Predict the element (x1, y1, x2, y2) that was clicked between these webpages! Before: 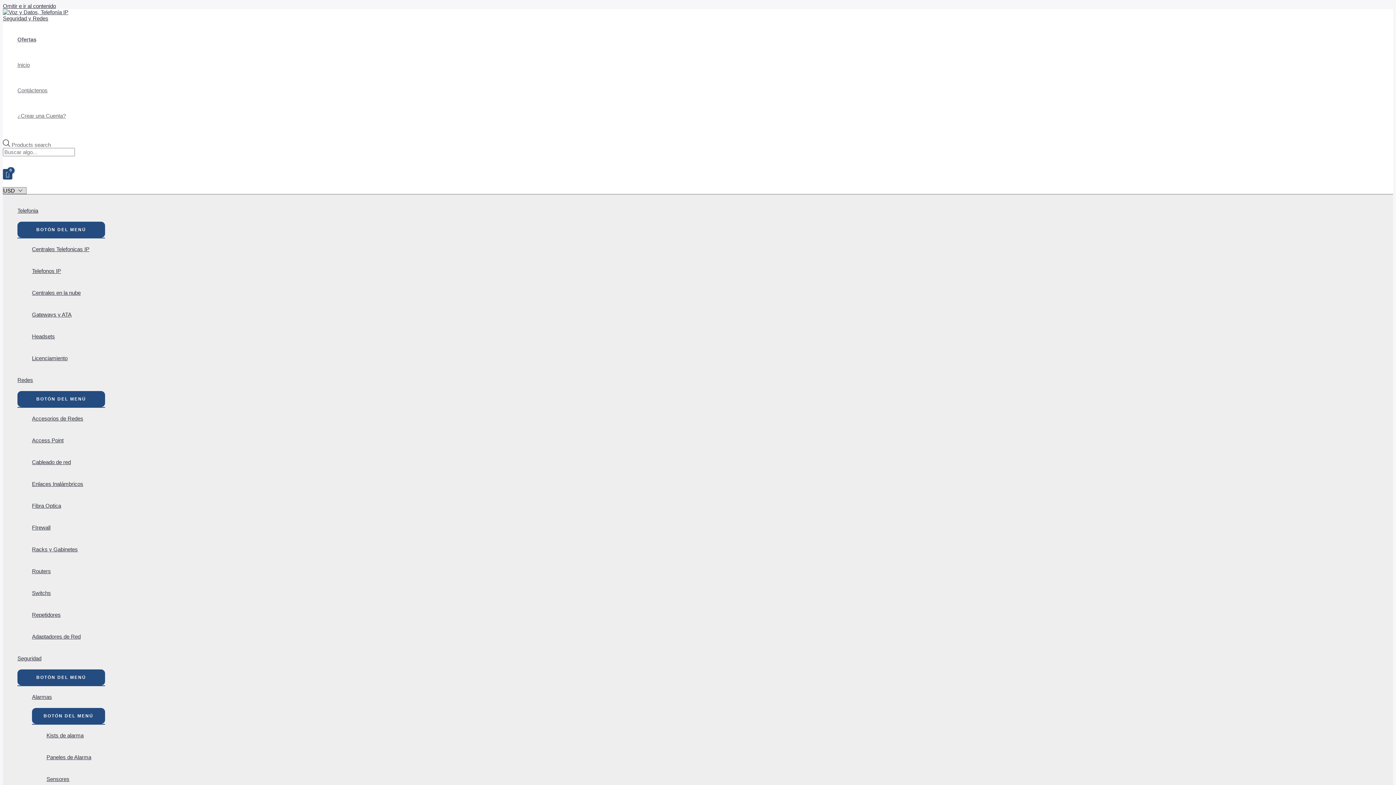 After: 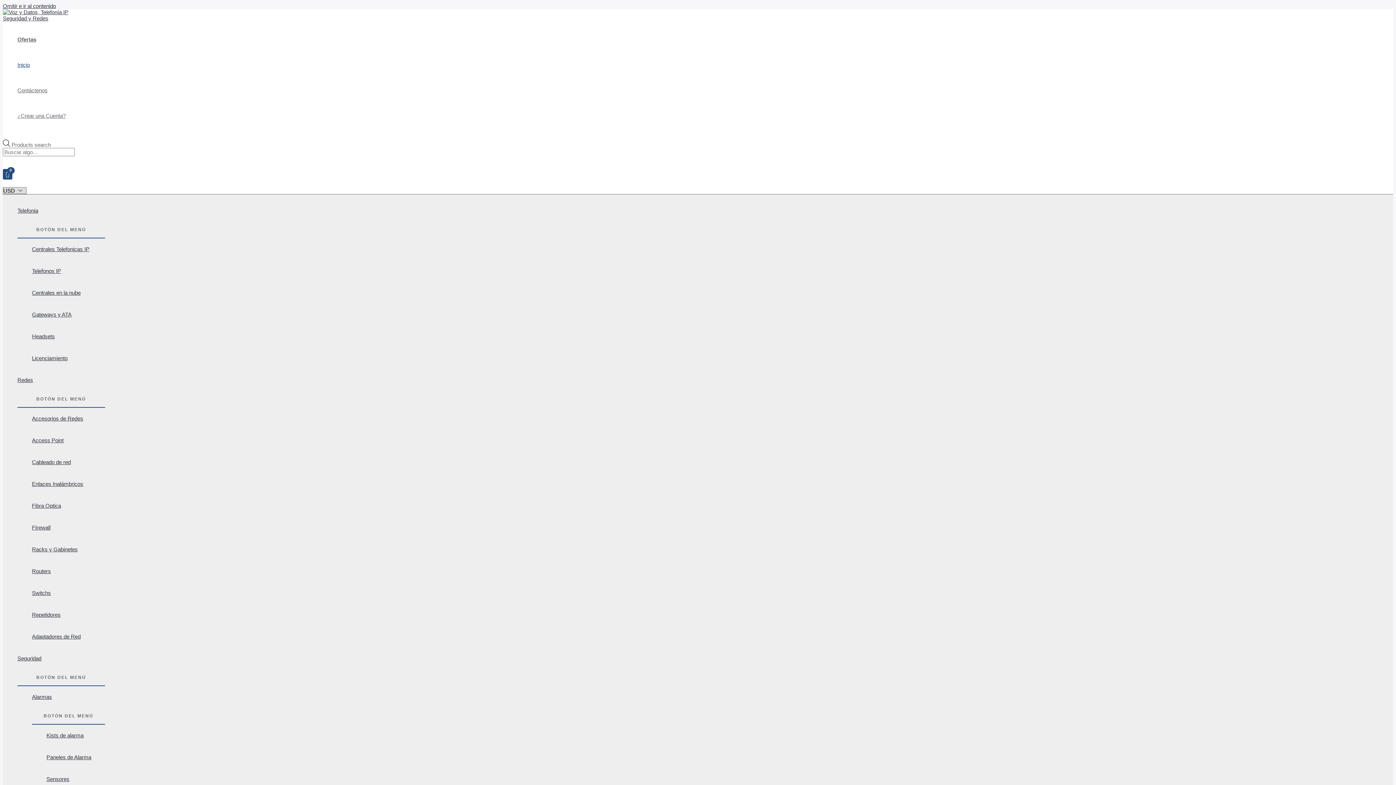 Action: bbox: (2, 15, 90, 21)